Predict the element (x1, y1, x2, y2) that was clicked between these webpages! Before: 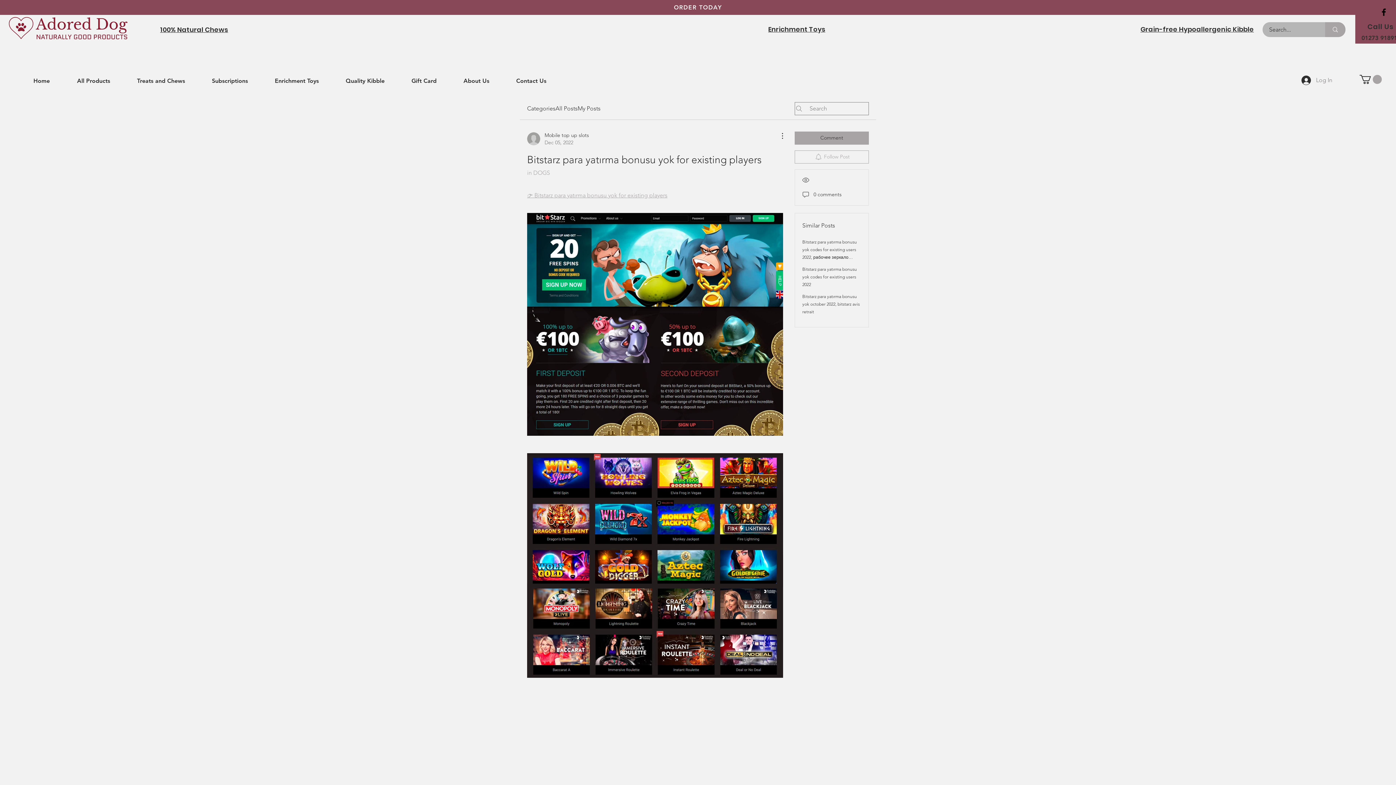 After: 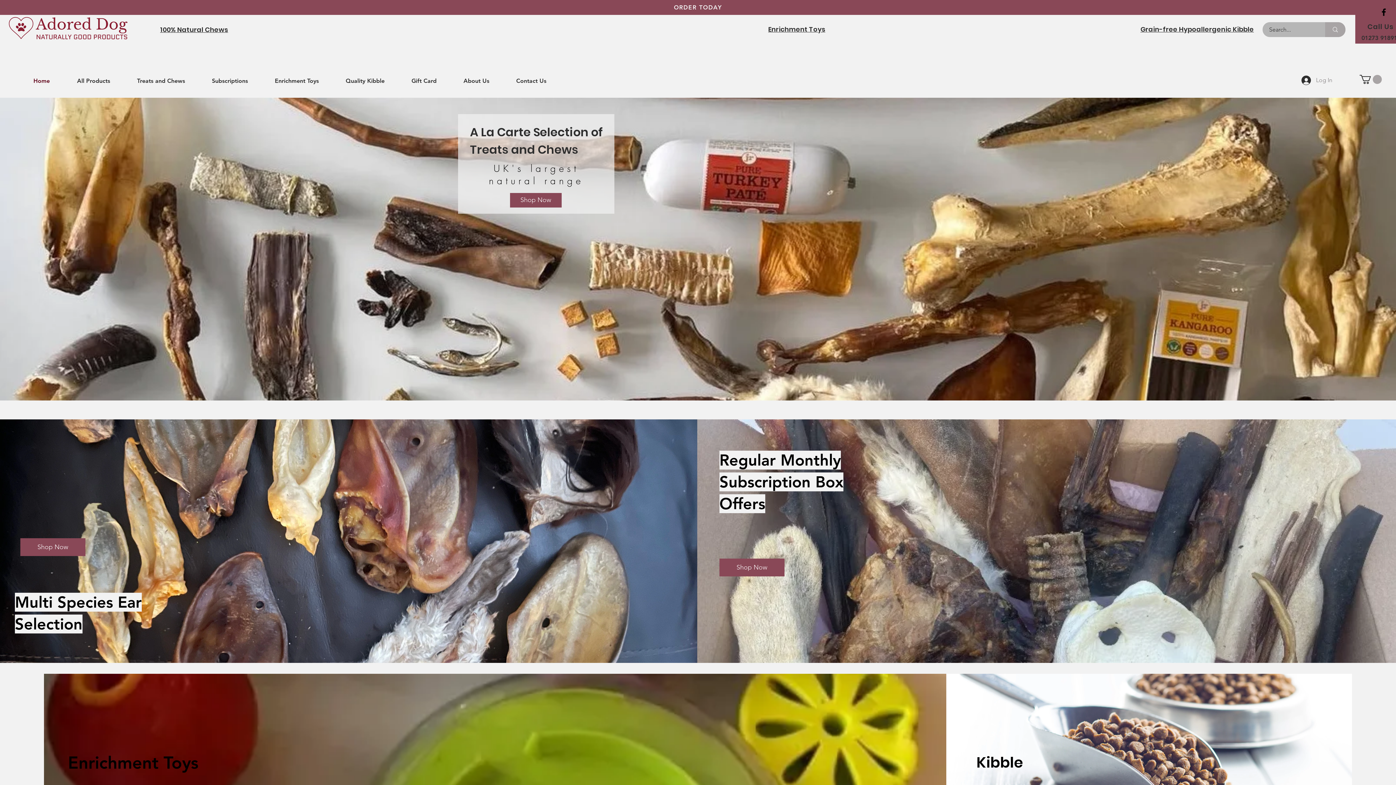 Action: bbox: (8, 17, 127, 39)